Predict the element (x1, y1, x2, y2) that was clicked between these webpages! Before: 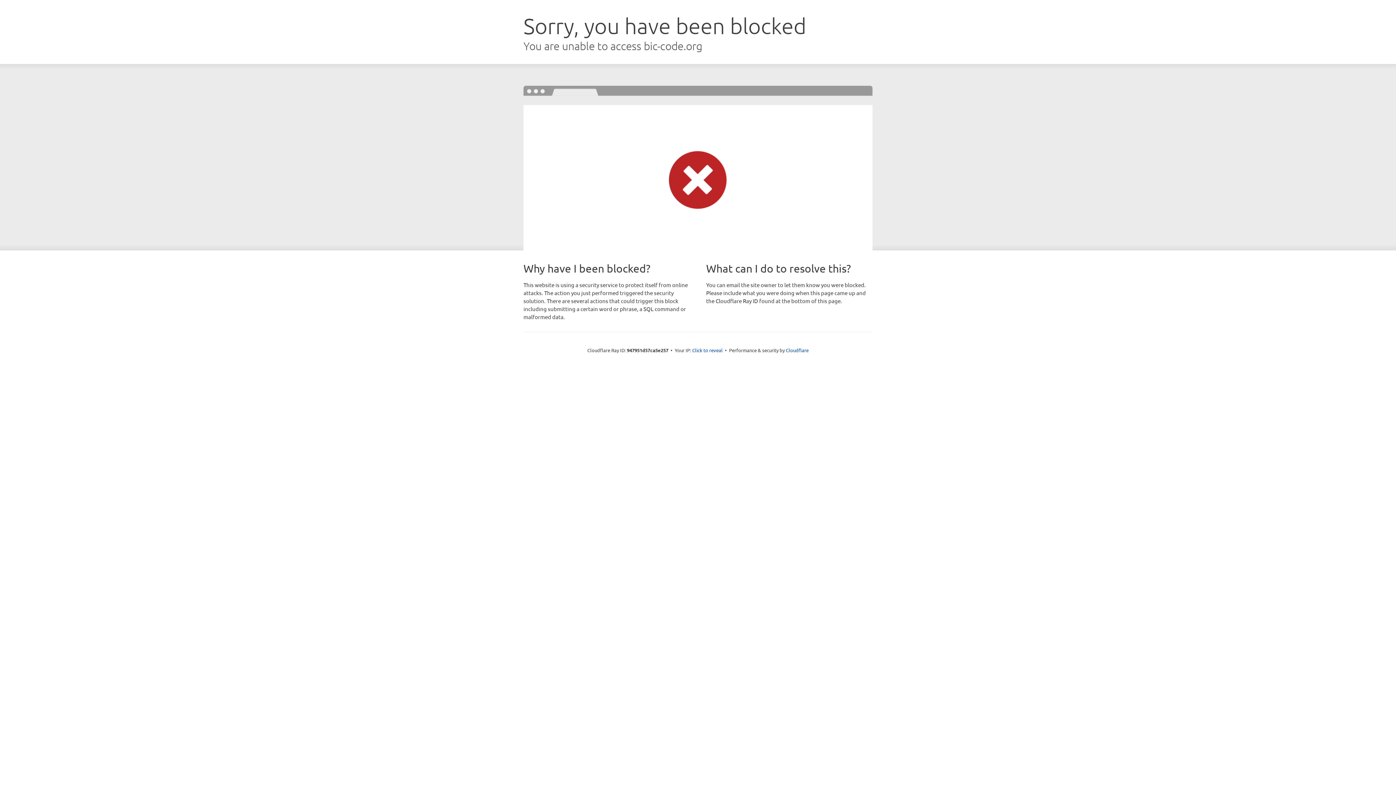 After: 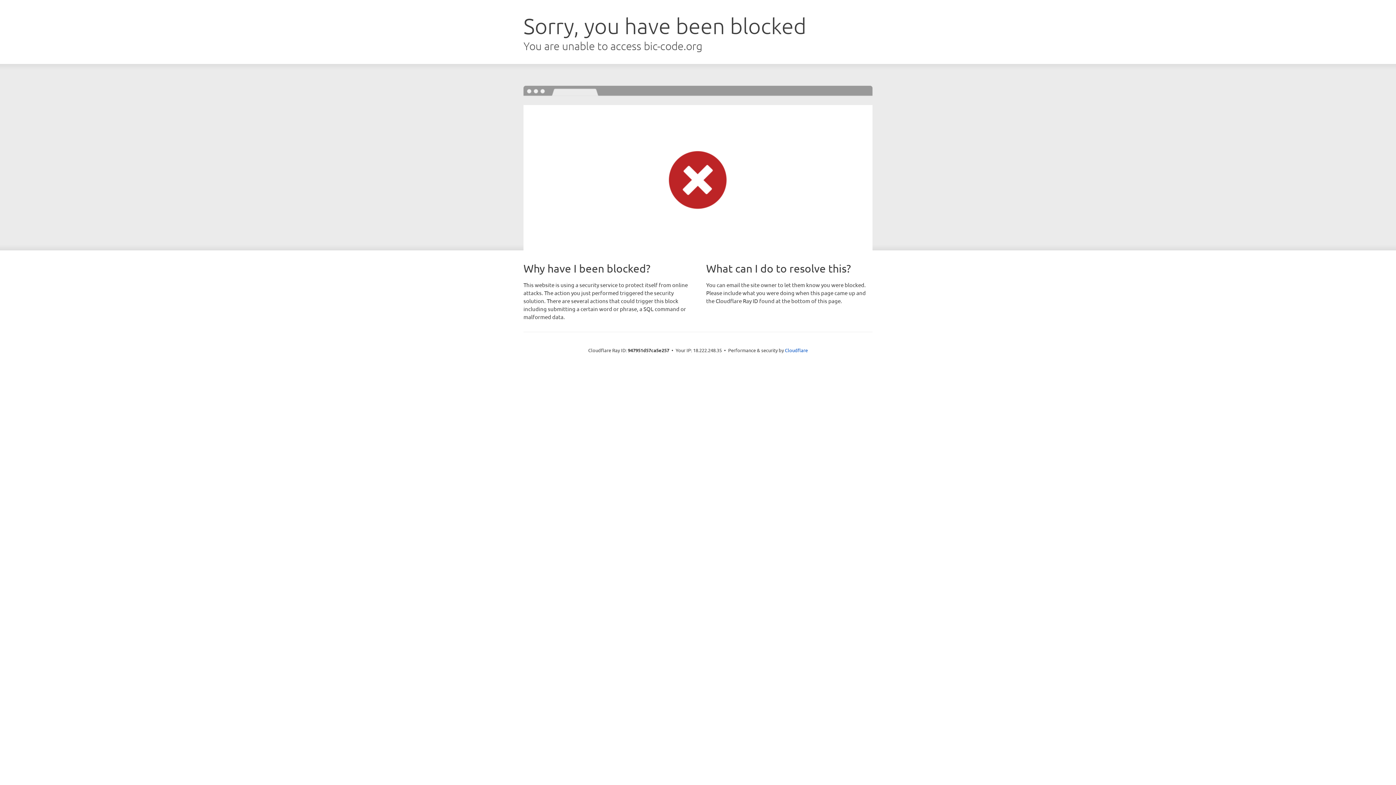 Action: bbox: (692, 346, 722, 353) label: Click to reveal